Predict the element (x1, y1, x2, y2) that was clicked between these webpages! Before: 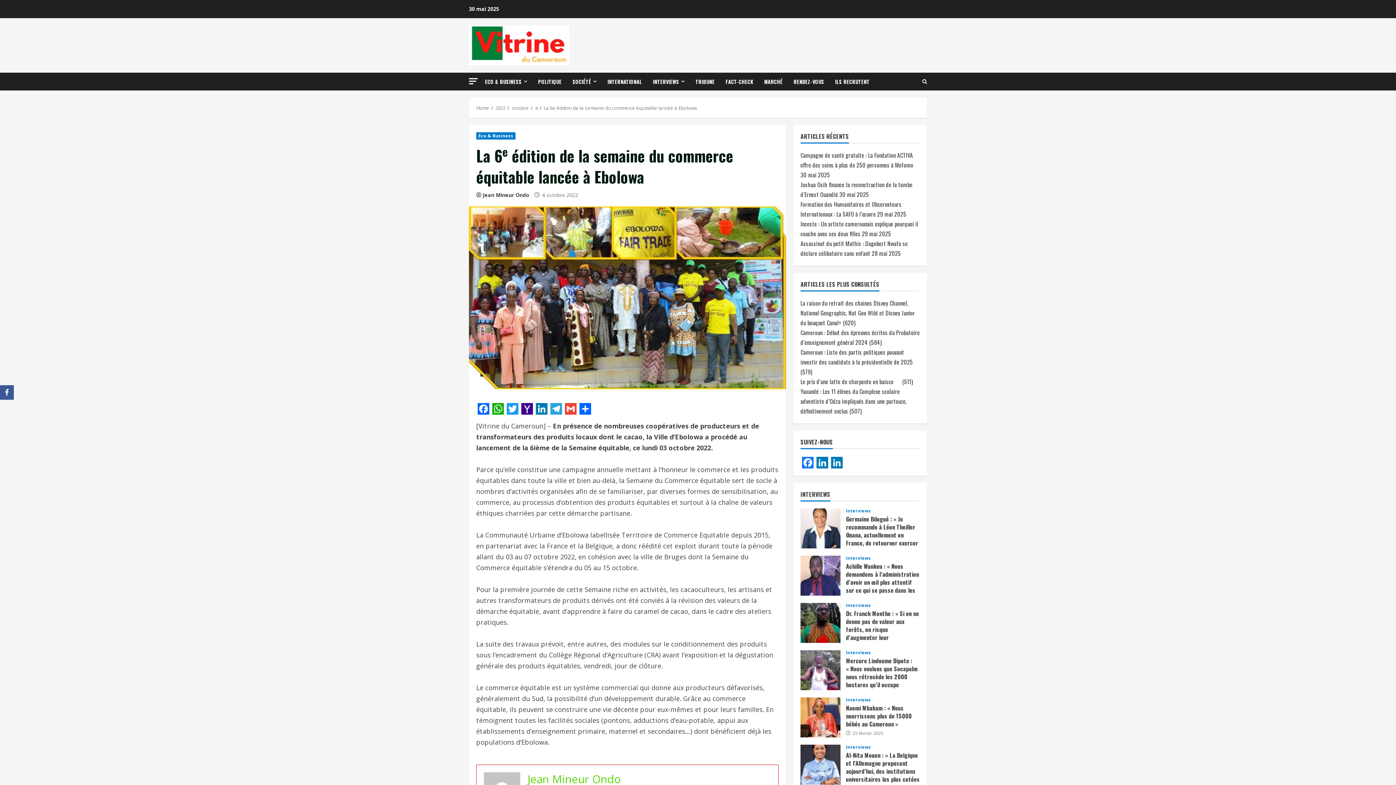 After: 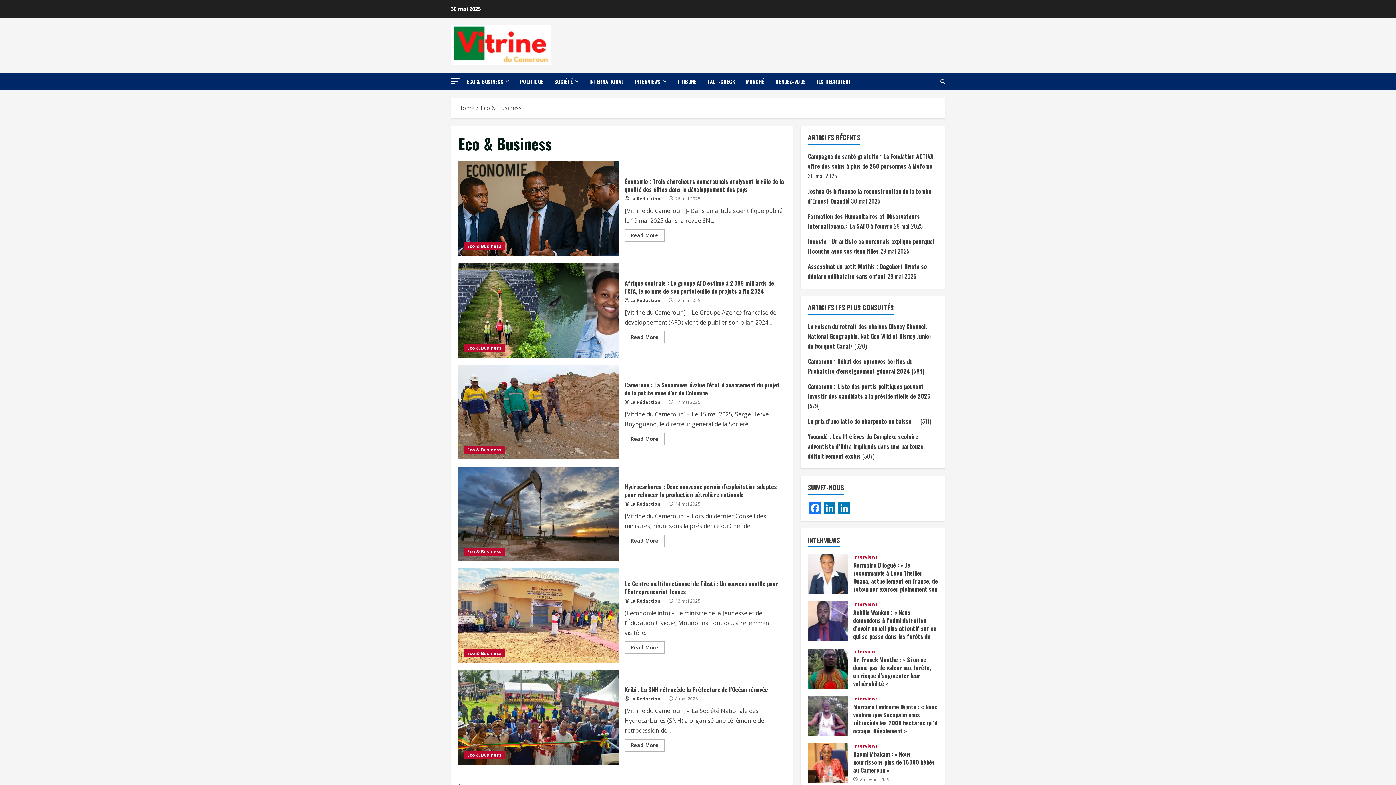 Action: label: ECO & BUSINESS bbox: (485, 72, 532, 90)